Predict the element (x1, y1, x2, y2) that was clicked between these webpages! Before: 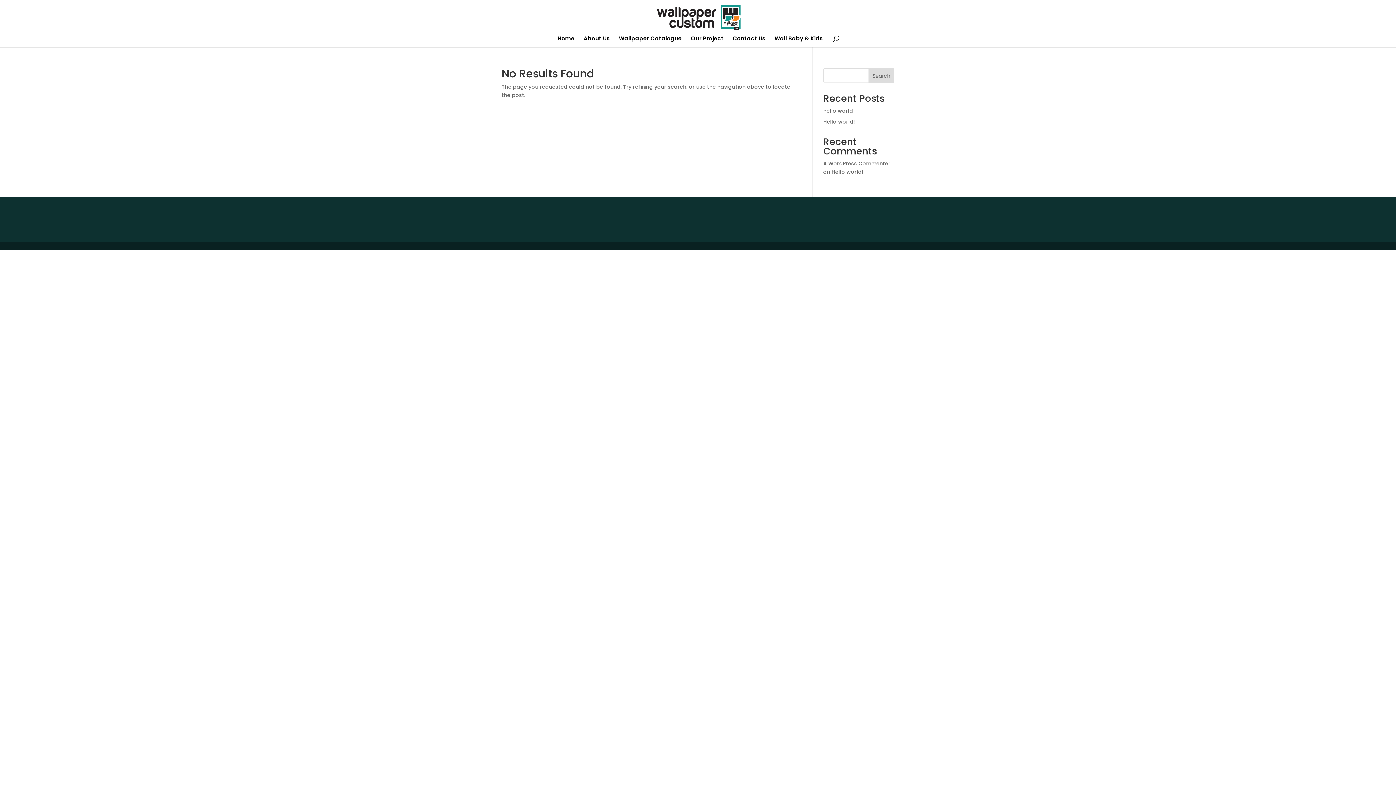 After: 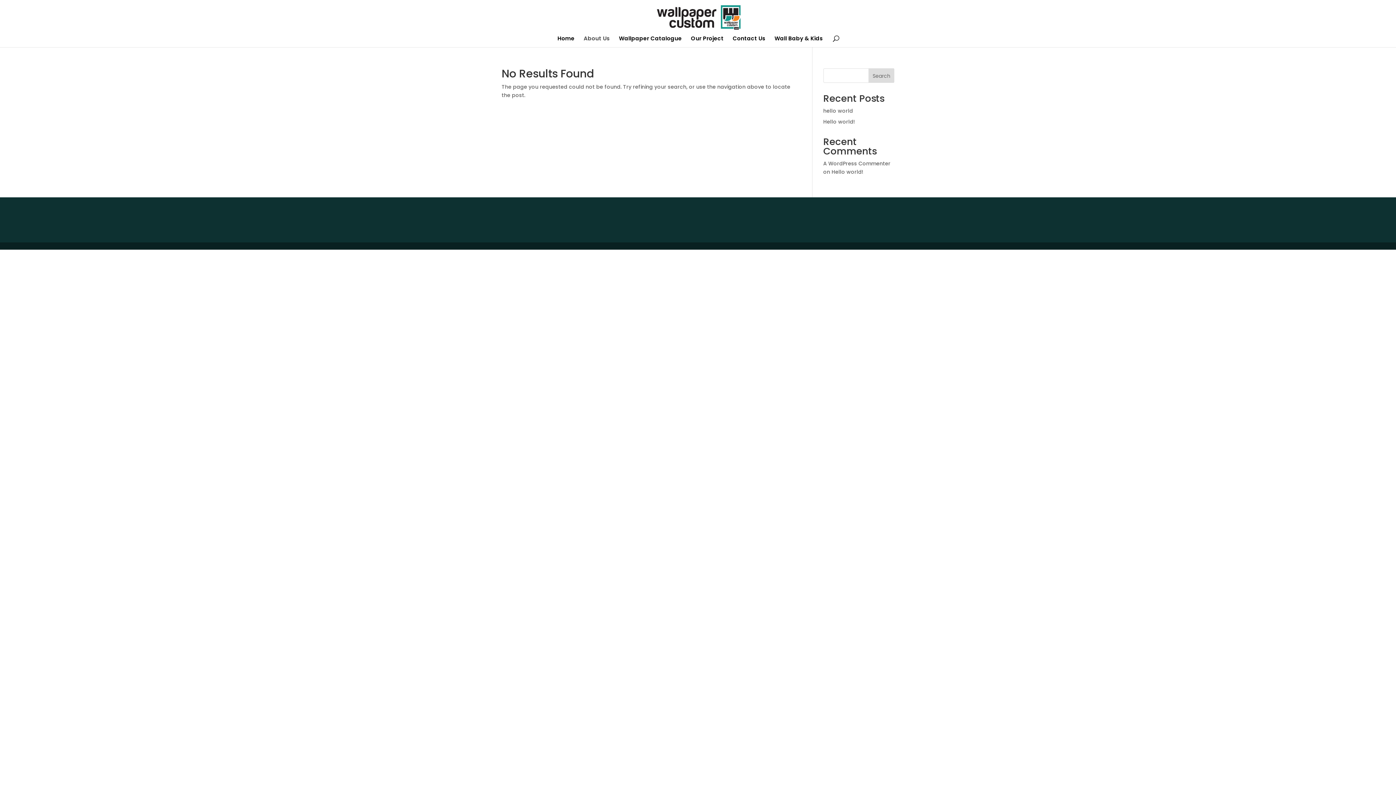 Action: bbox: (583, 36, 610, 47) label: About Us